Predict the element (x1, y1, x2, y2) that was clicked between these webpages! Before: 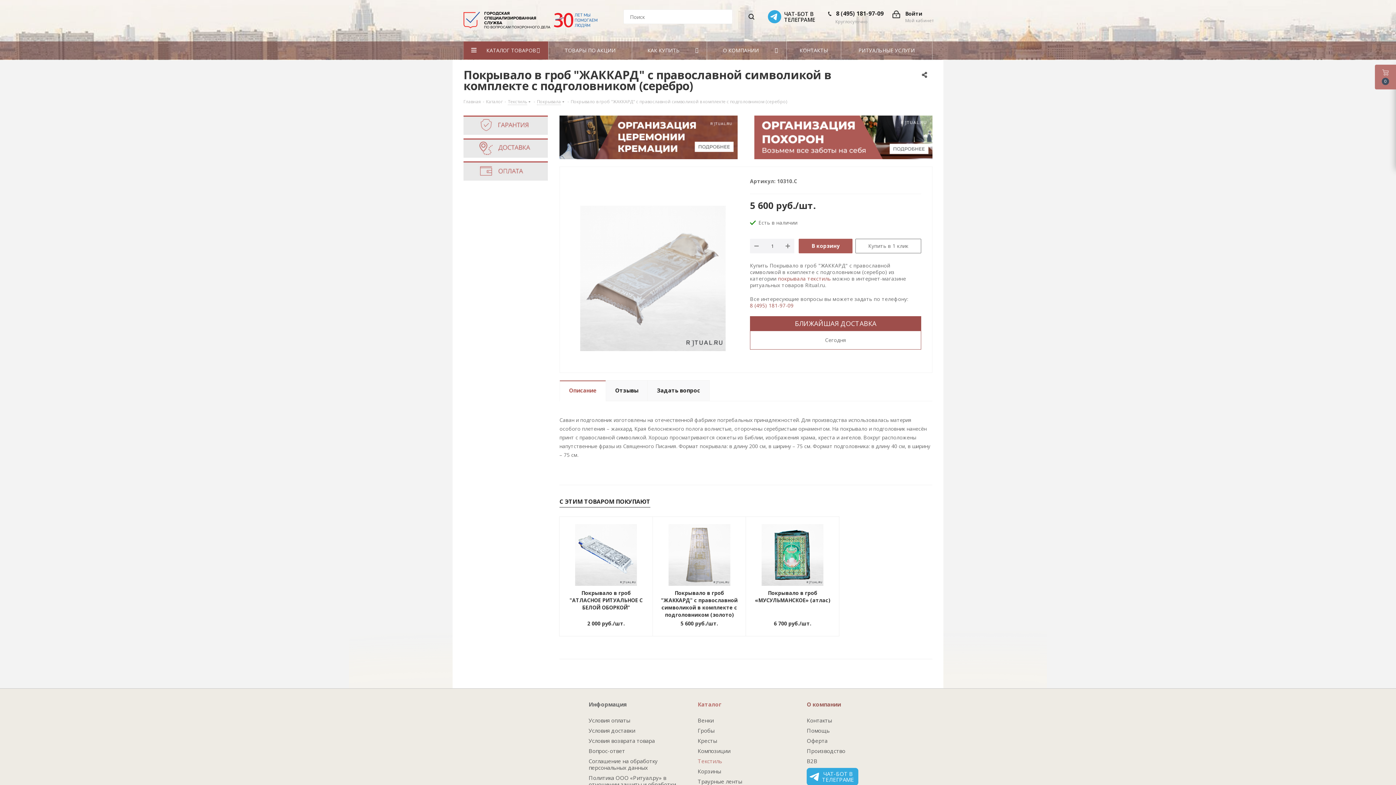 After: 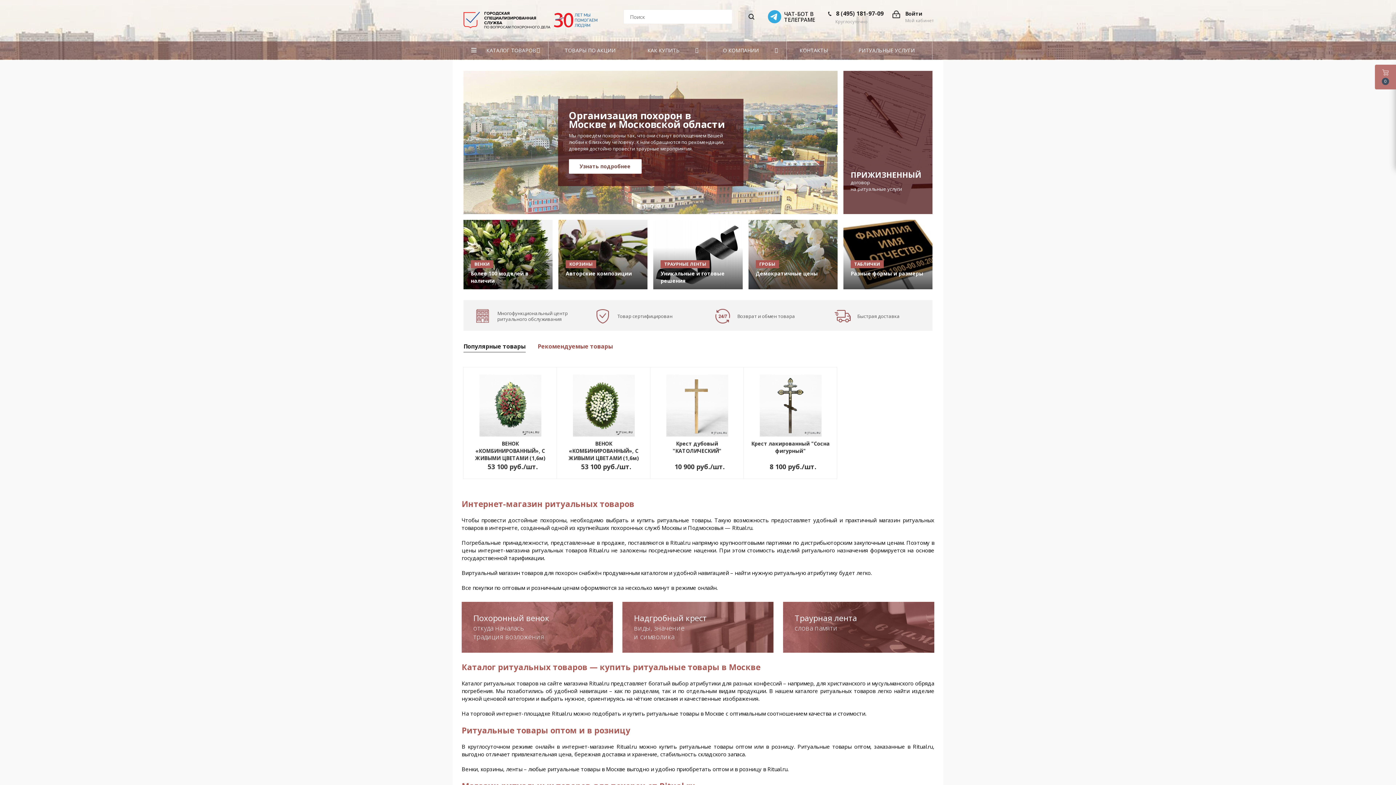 Action: bbox: (463, 97, 481, 104) label: Главная